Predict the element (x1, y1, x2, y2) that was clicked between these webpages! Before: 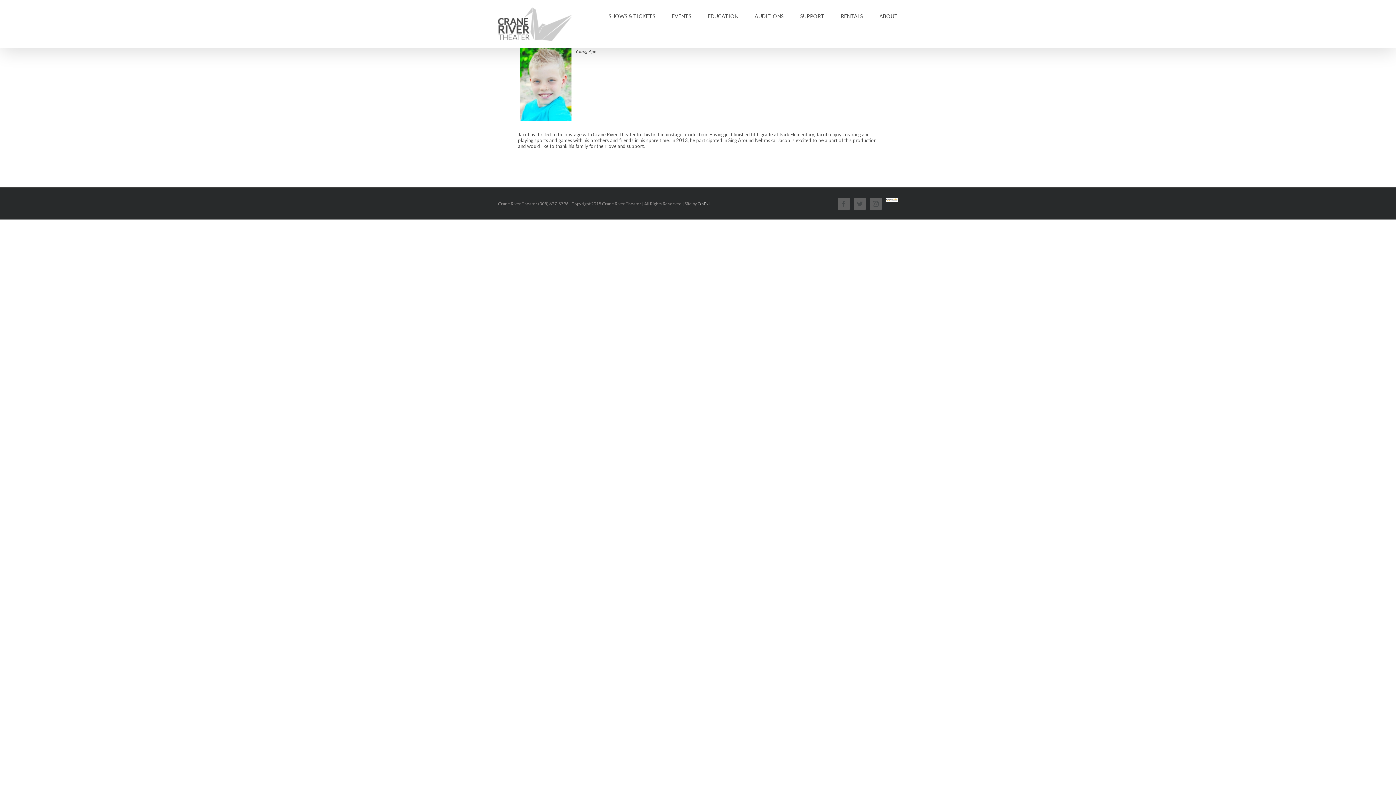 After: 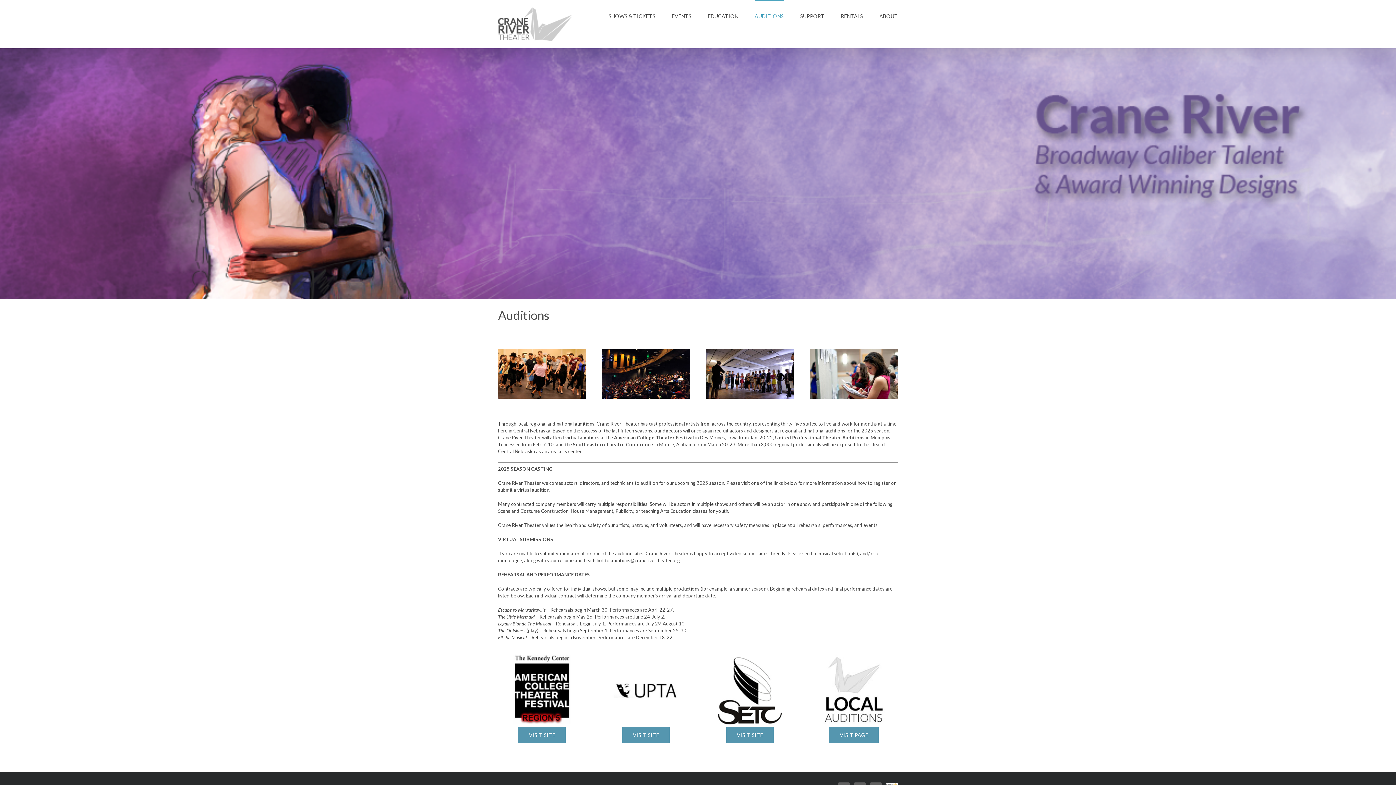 Action: label: AUDITIONS bbox: (754, 0, 784, 31)